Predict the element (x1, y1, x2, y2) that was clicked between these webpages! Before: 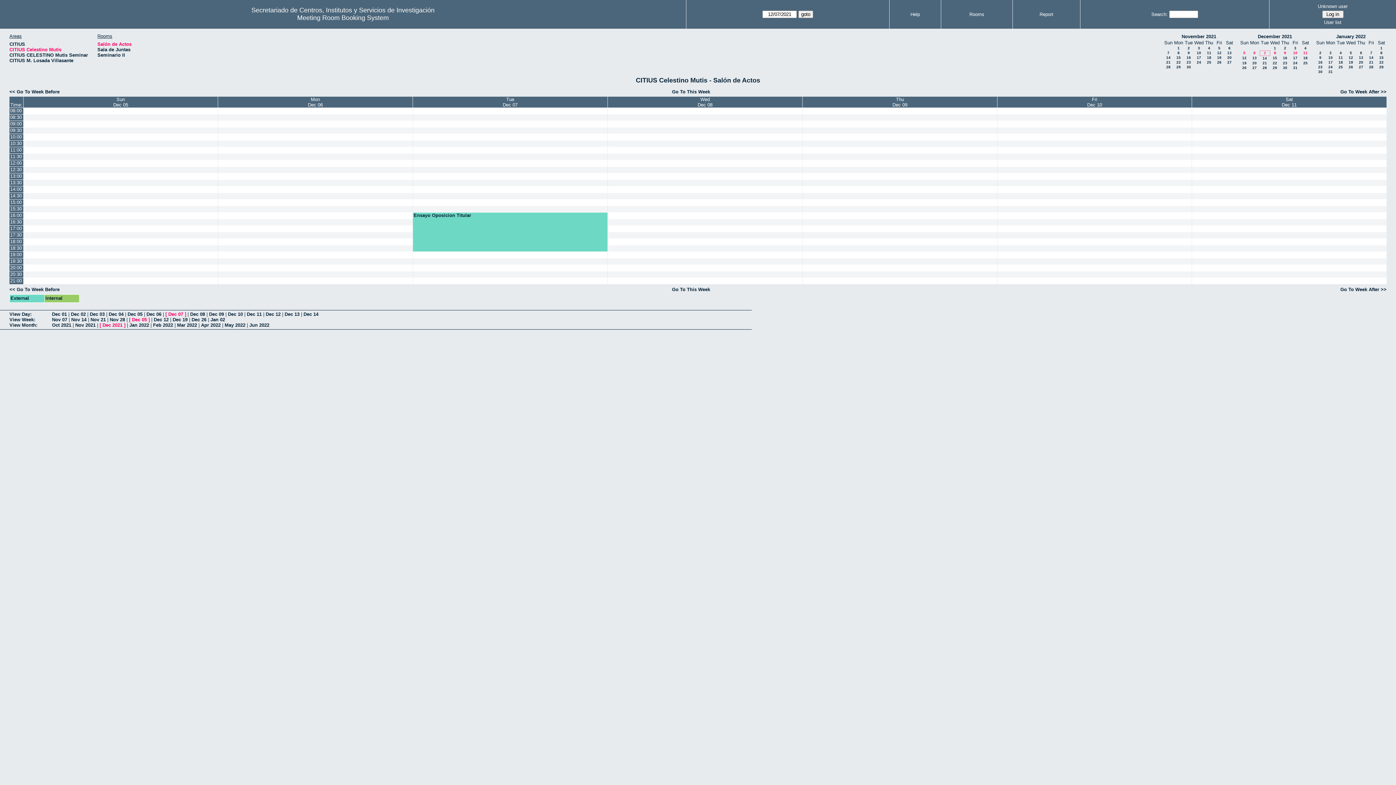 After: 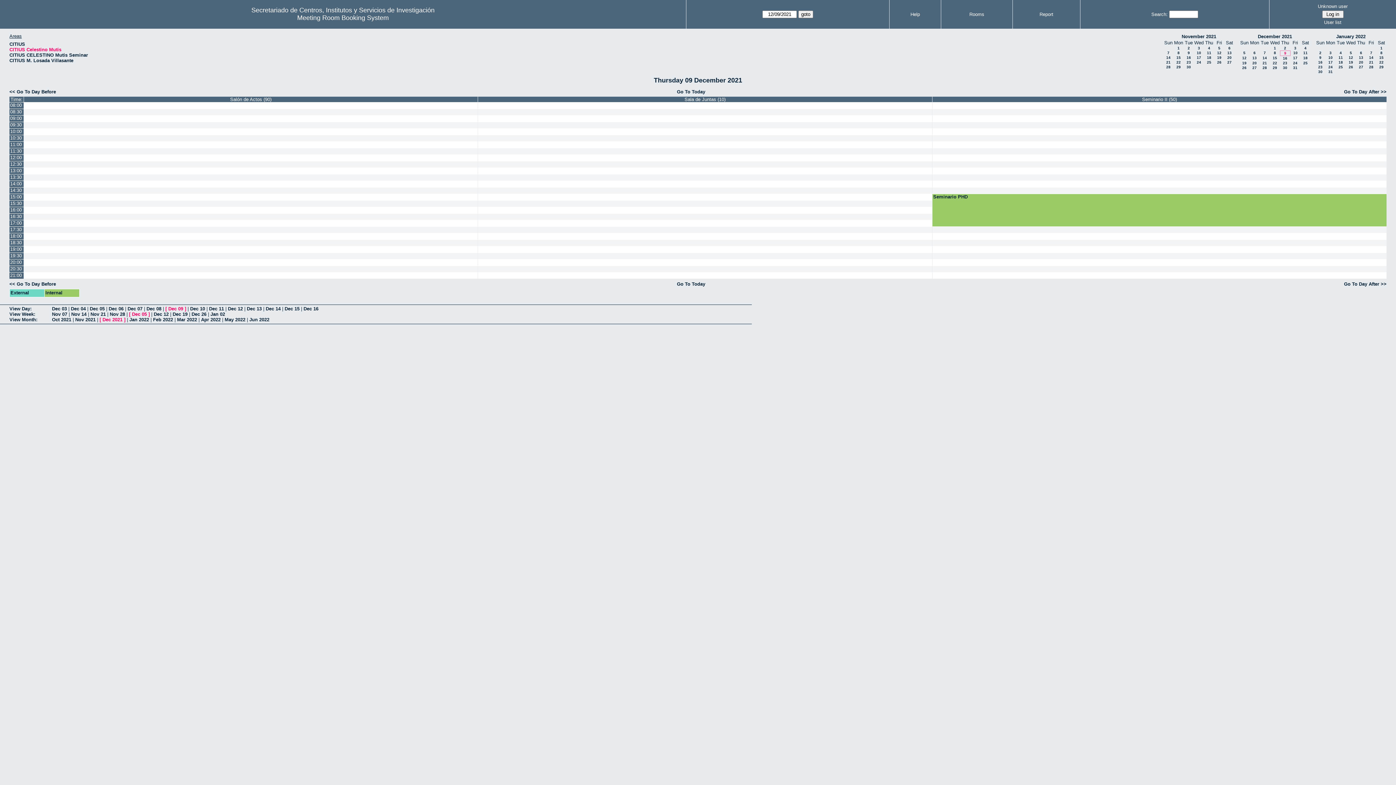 Action: bbox: (209, 311, 224, 317) label: Dec 09